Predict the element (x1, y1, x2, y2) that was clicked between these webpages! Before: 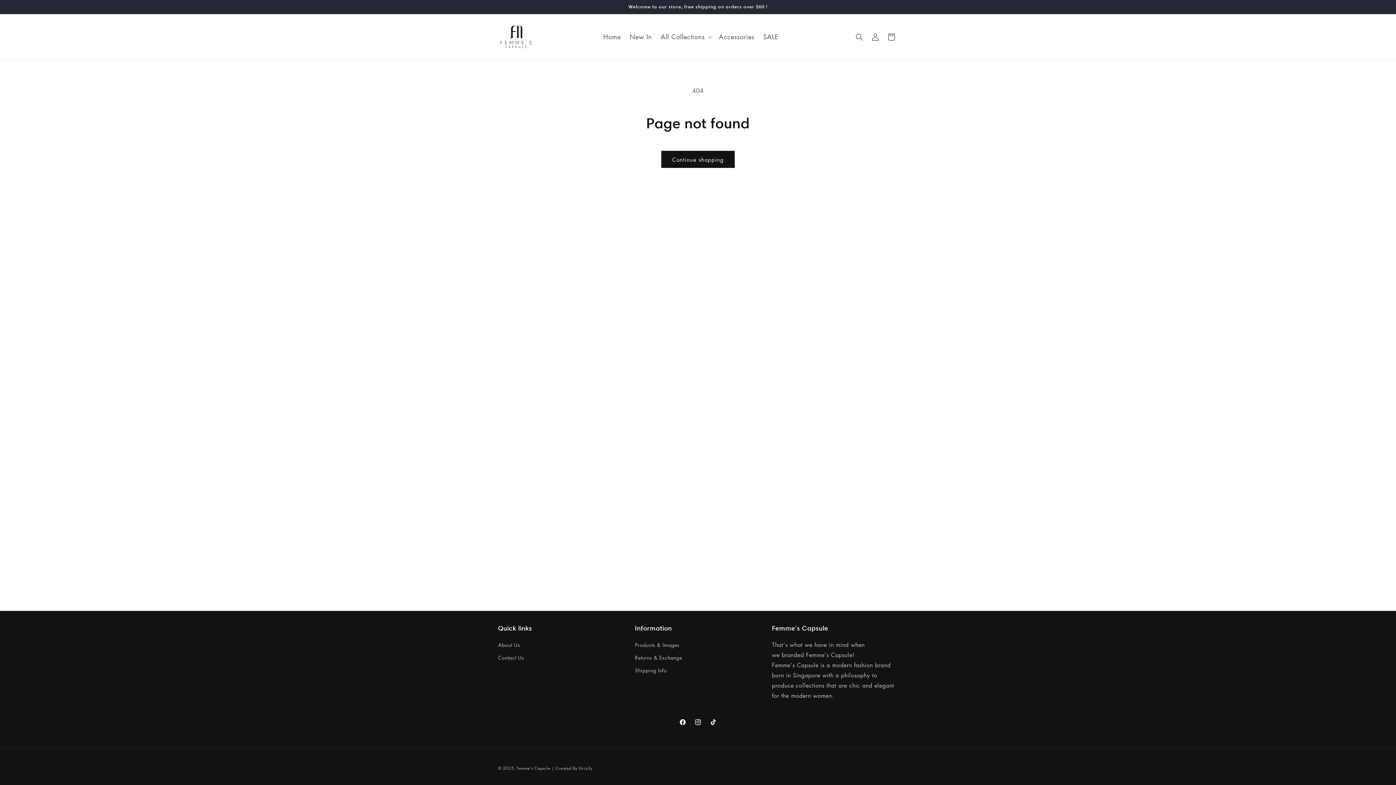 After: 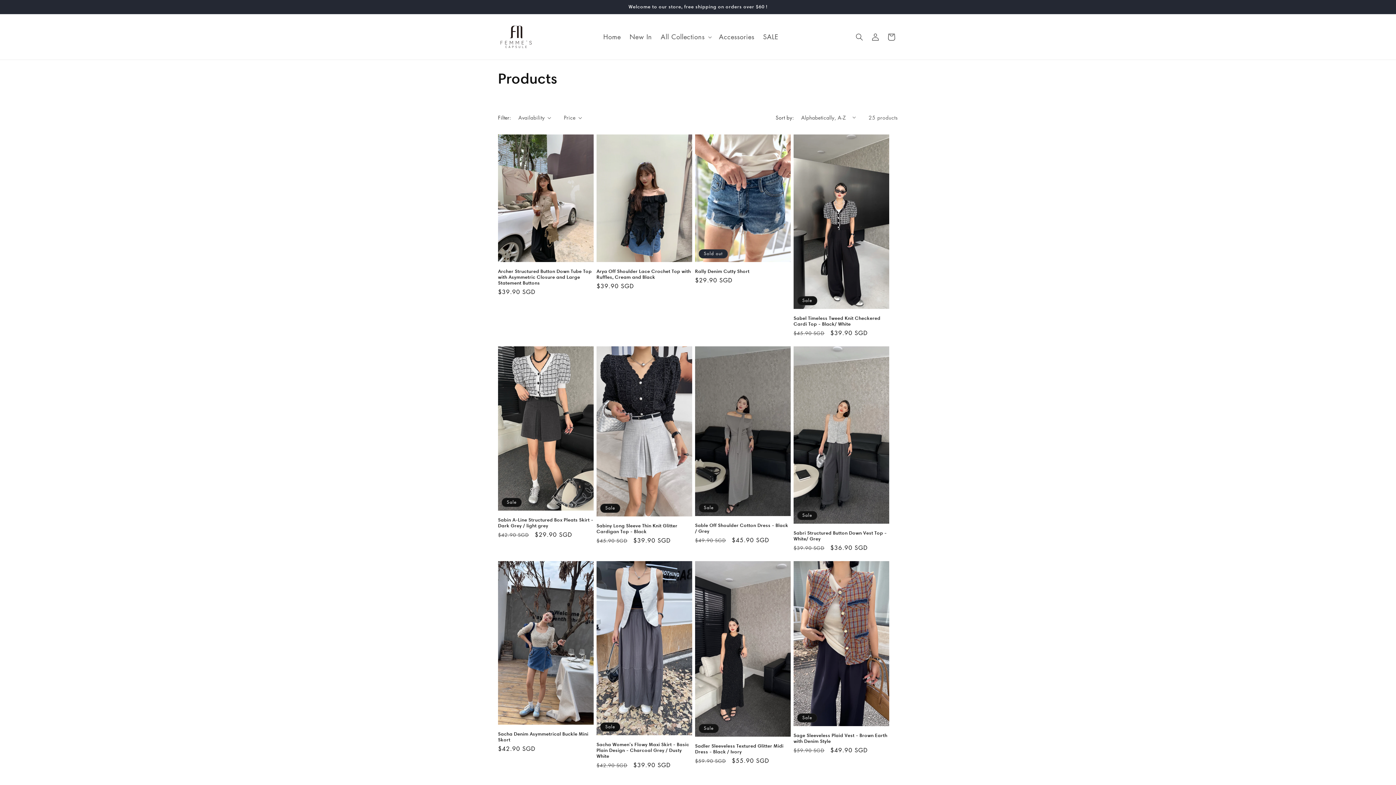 Action: label: Continue shopping bbox: (661, 150, 734, 168)